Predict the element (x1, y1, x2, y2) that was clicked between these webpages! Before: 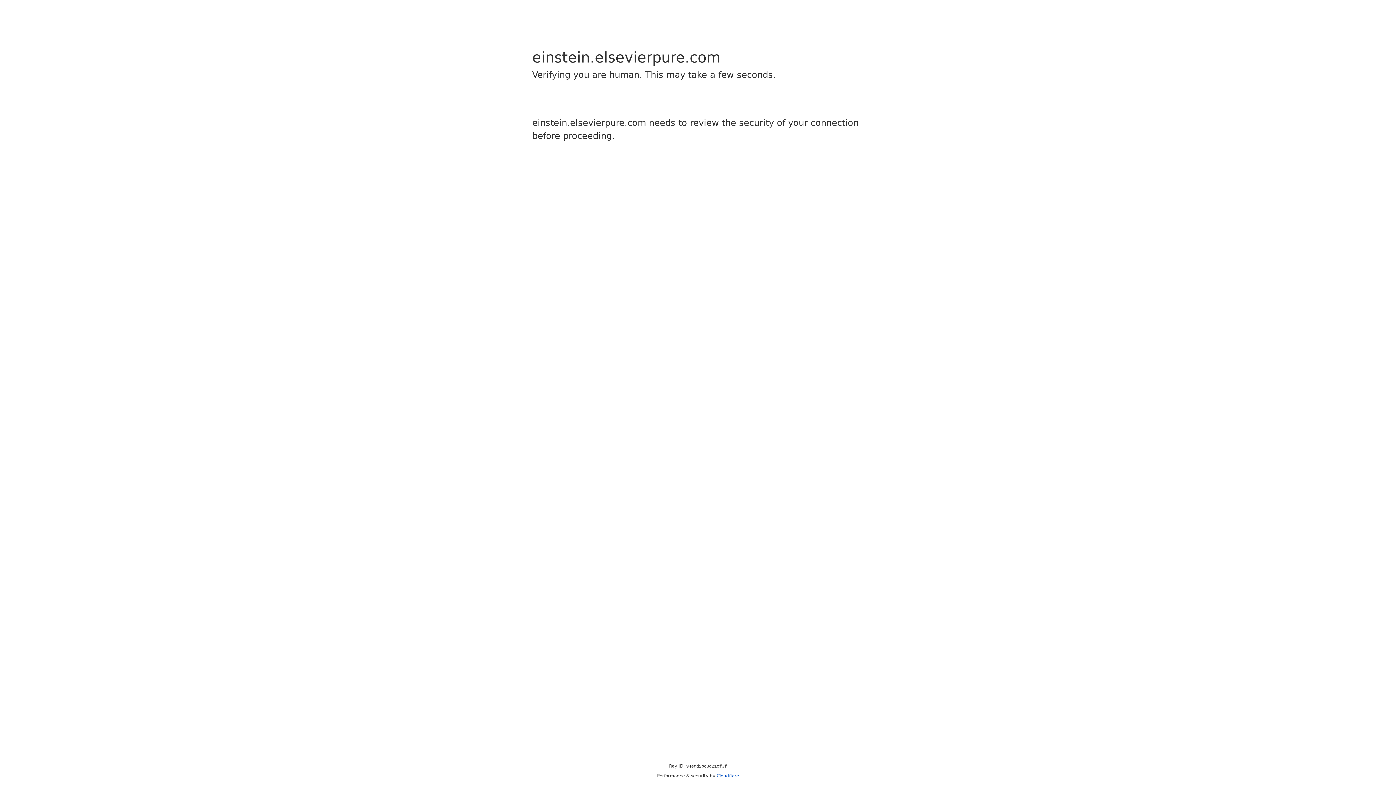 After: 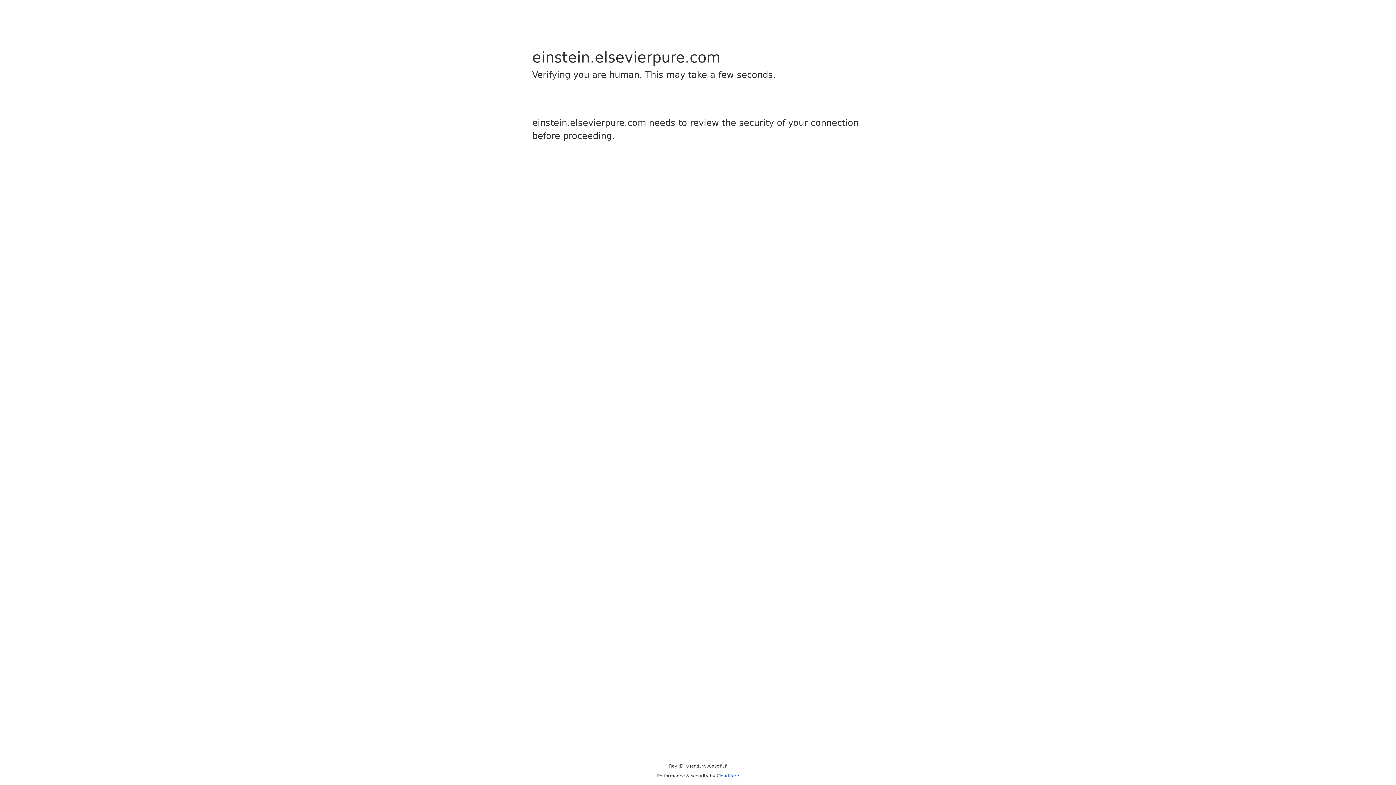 Action: label: Cloudflare bbox: (716, 773, 739, 778)